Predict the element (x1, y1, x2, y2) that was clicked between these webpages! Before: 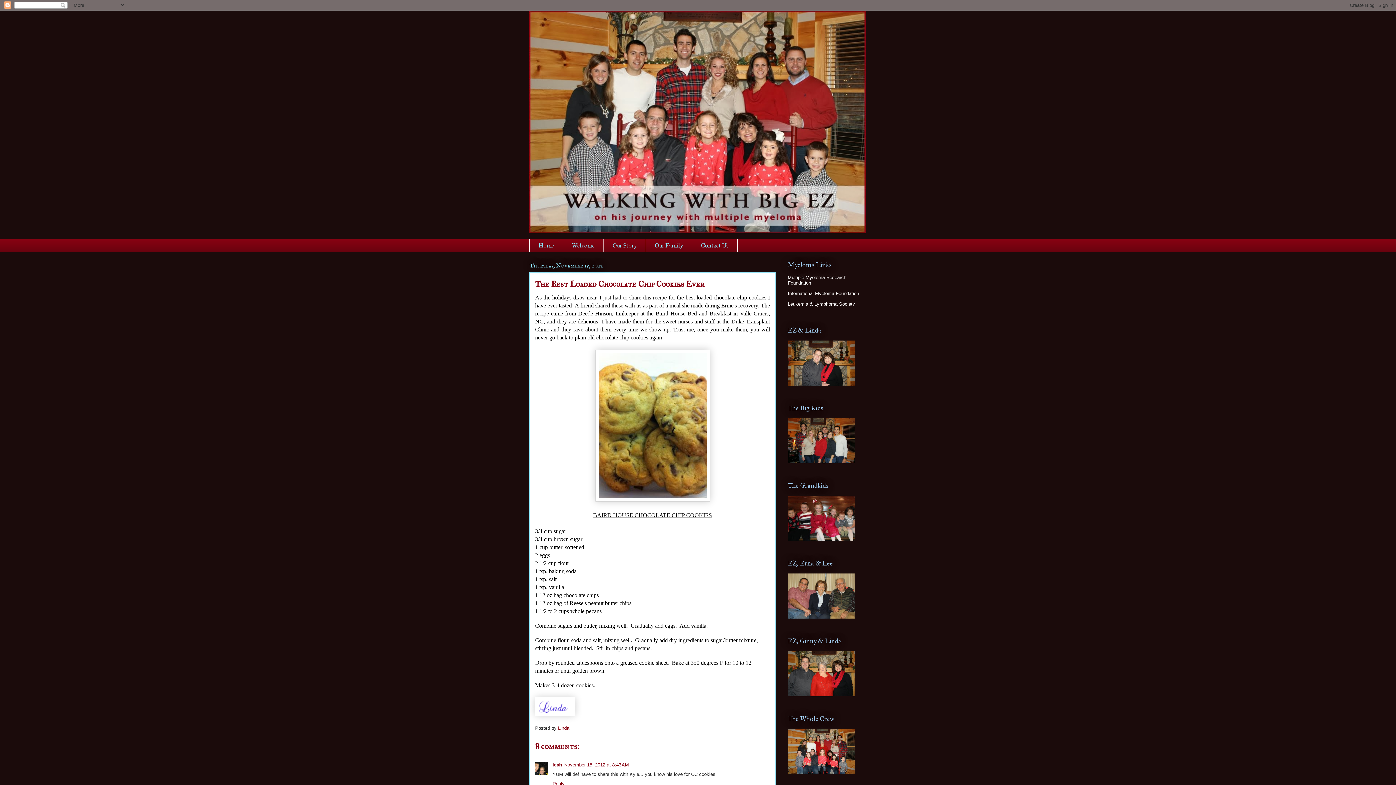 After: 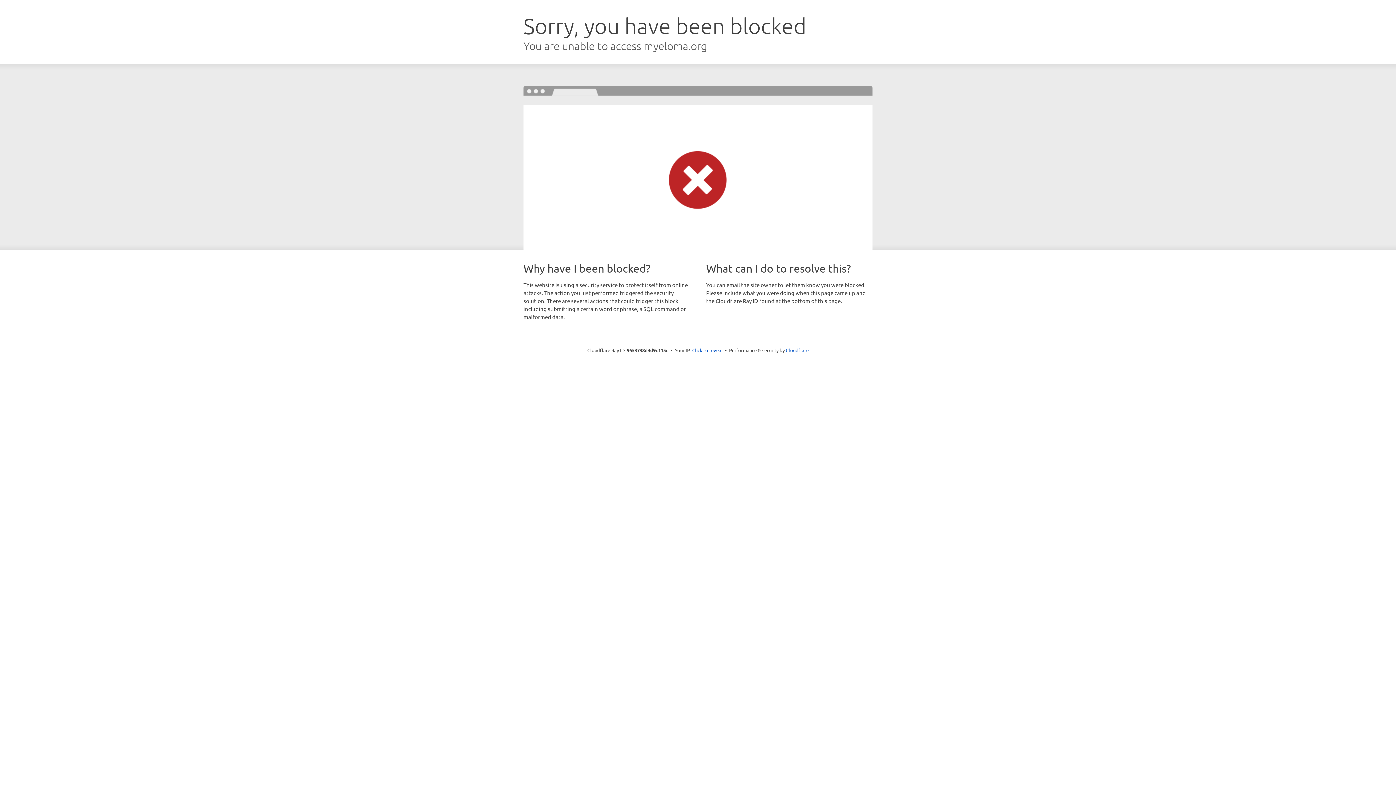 Action: label: International Myeloma Foundation bbox: (788, 290, 859, 296)